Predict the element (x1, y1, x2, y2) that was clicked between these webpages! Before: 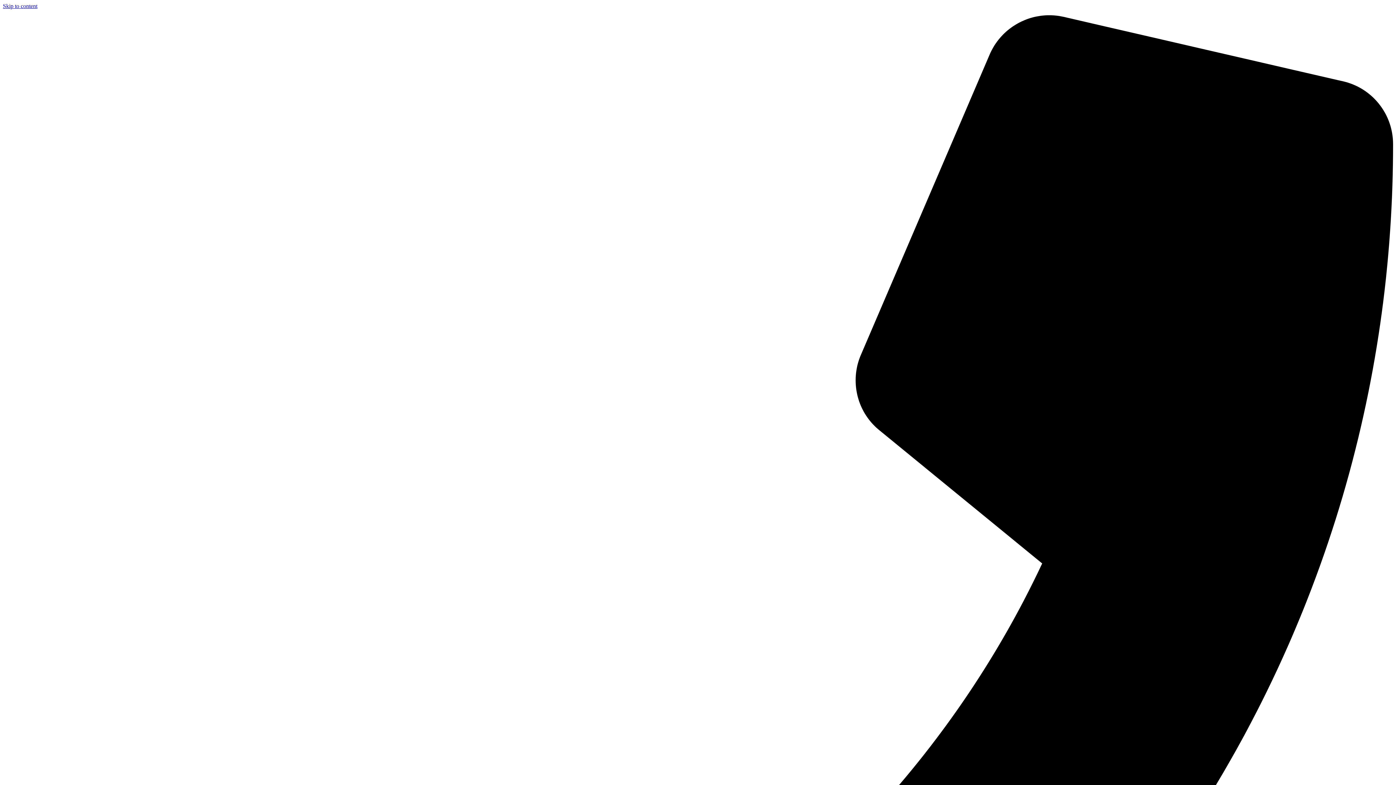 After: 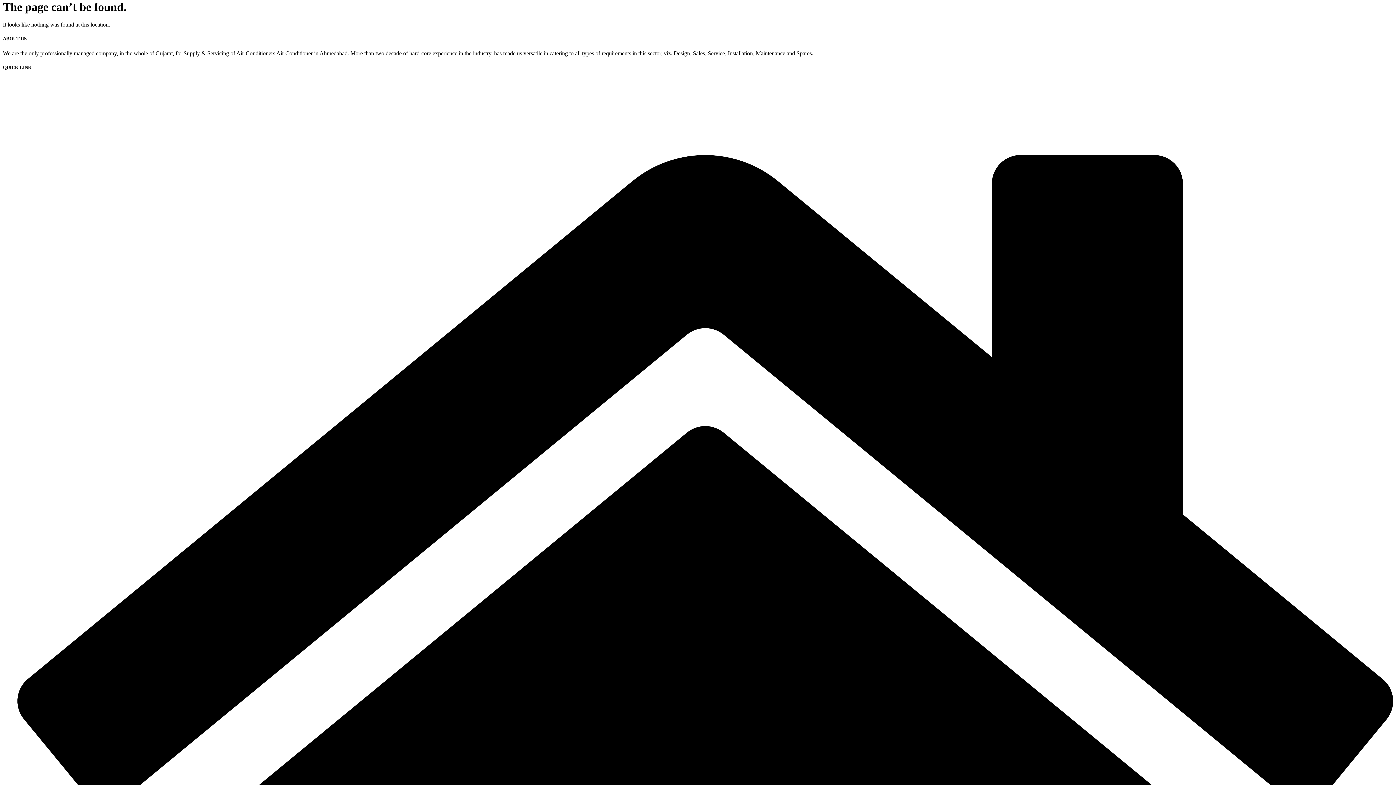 Action: bbox: (2, 2, 37, 9) label: Skip to content